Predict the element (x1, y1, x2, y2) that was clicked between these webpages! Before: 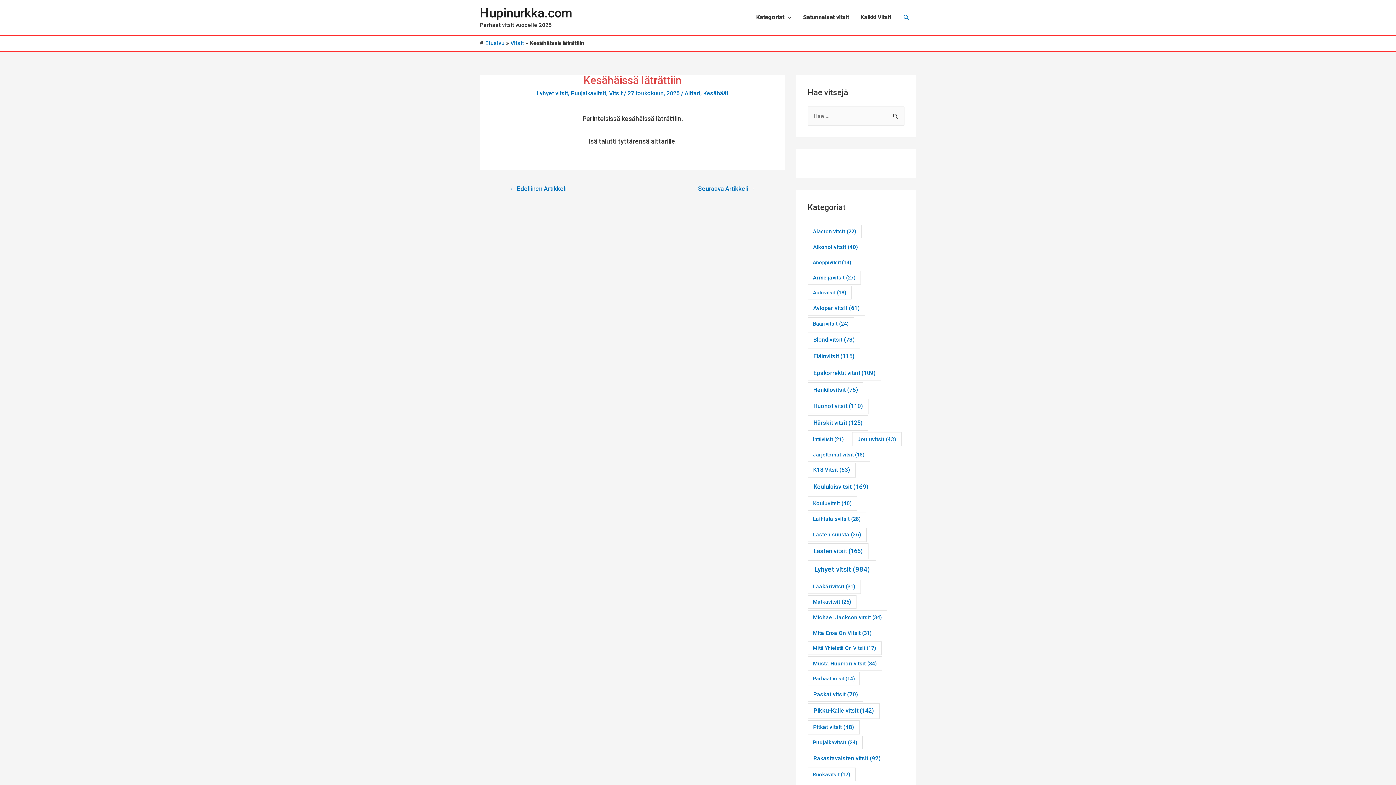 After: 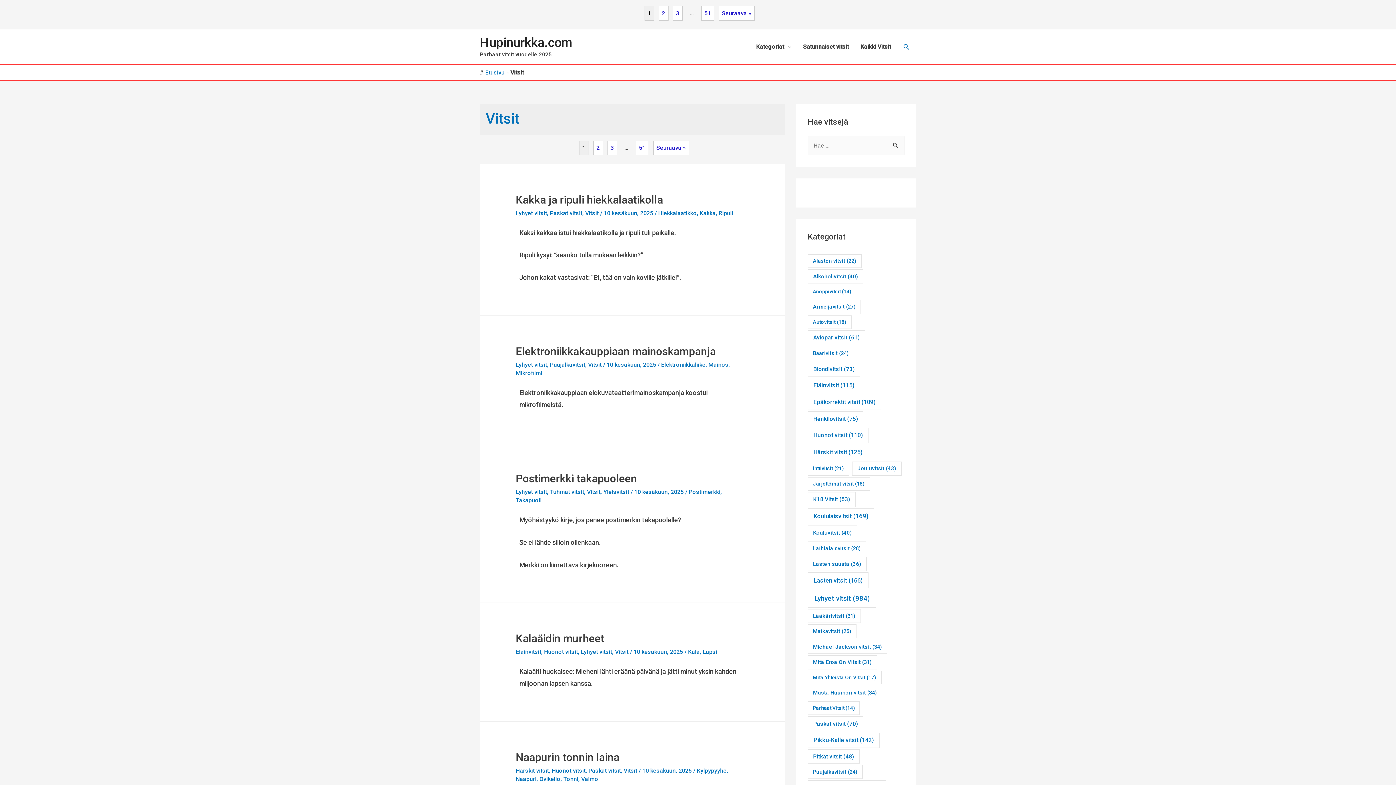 Action: label: Vitsit bbox: (510, 39, 524, 46)